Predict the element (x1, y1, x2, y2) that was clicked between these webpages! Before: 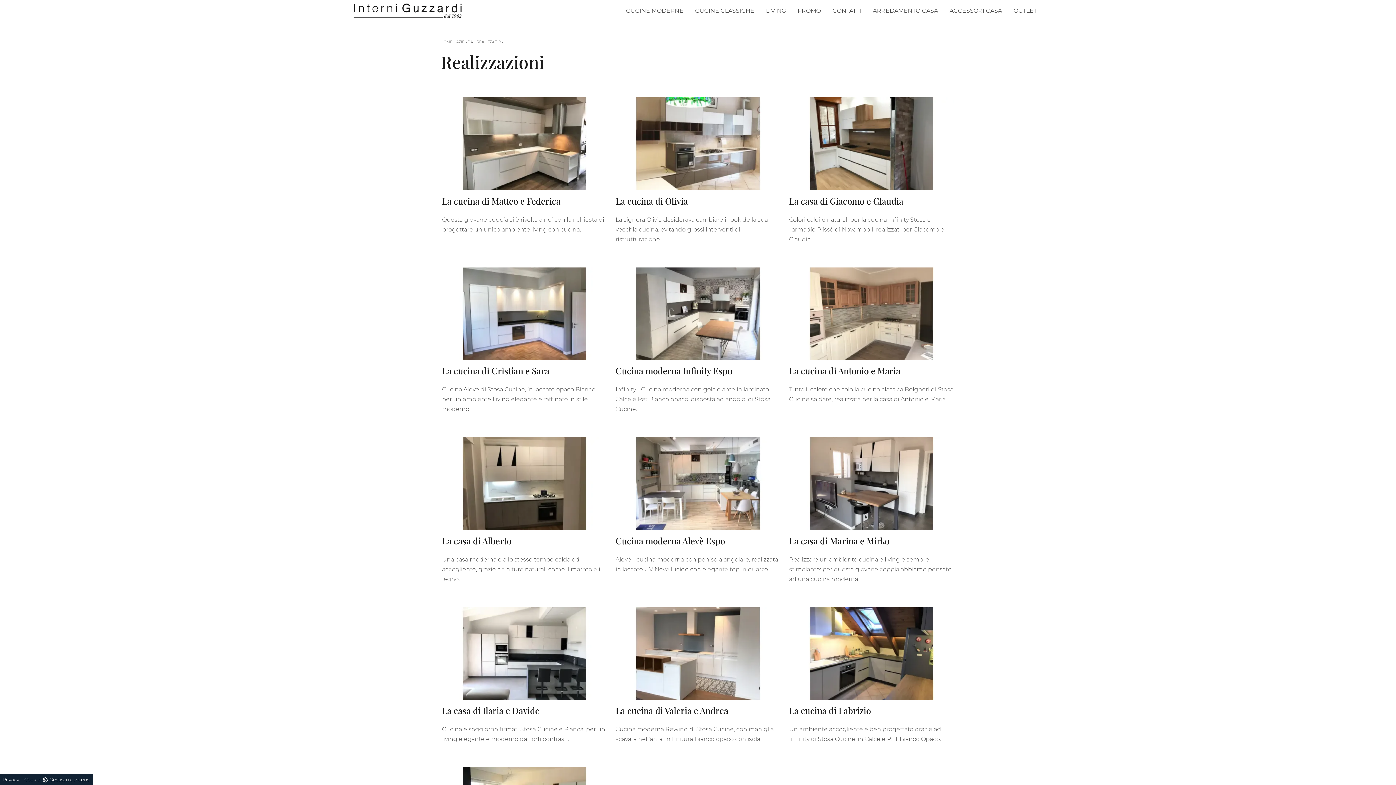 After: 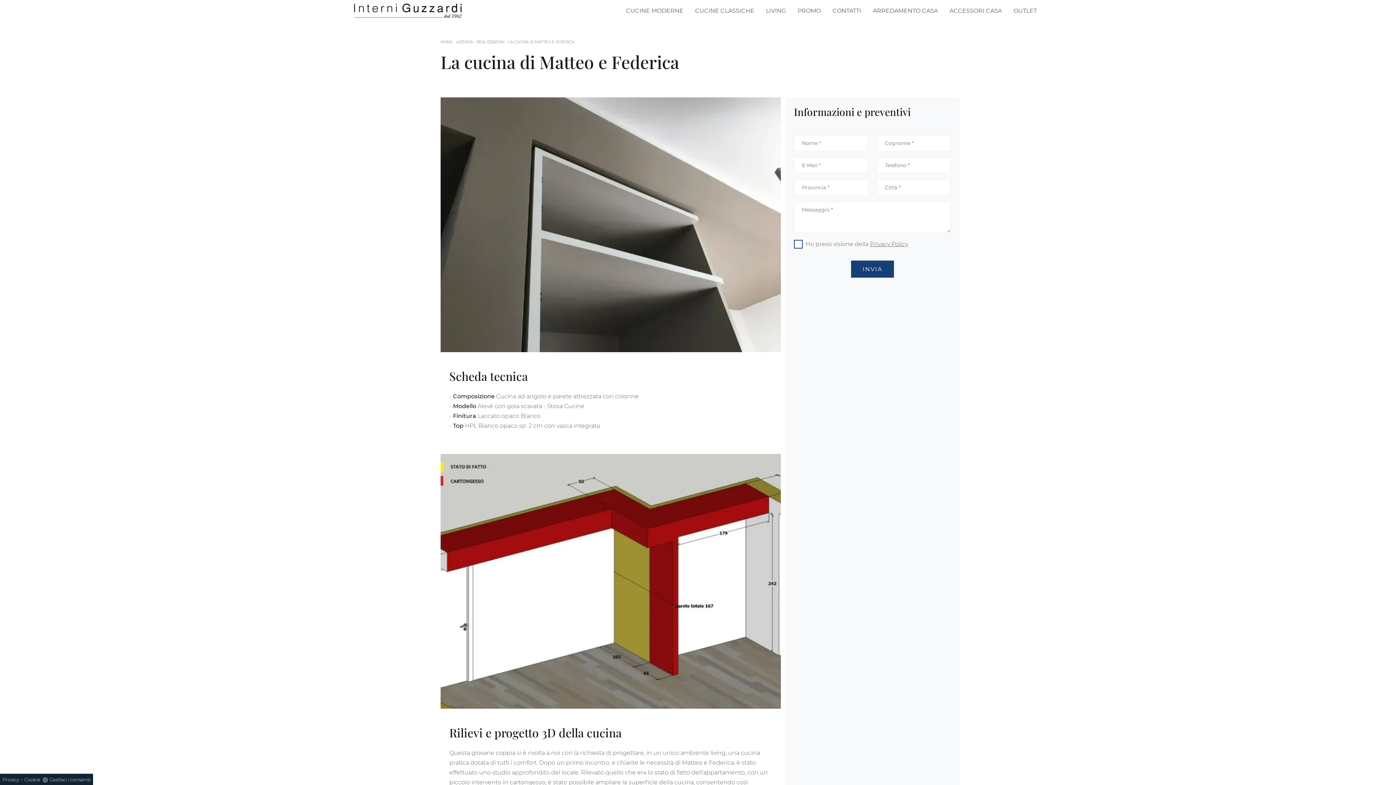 Action: label: La cucina di Matteo e Federica

Questa giovane coppia si è rivolta a noi con la richiesta di progettare un unico ambiente living con cucina. bbox: (442, 97, 607, 234)